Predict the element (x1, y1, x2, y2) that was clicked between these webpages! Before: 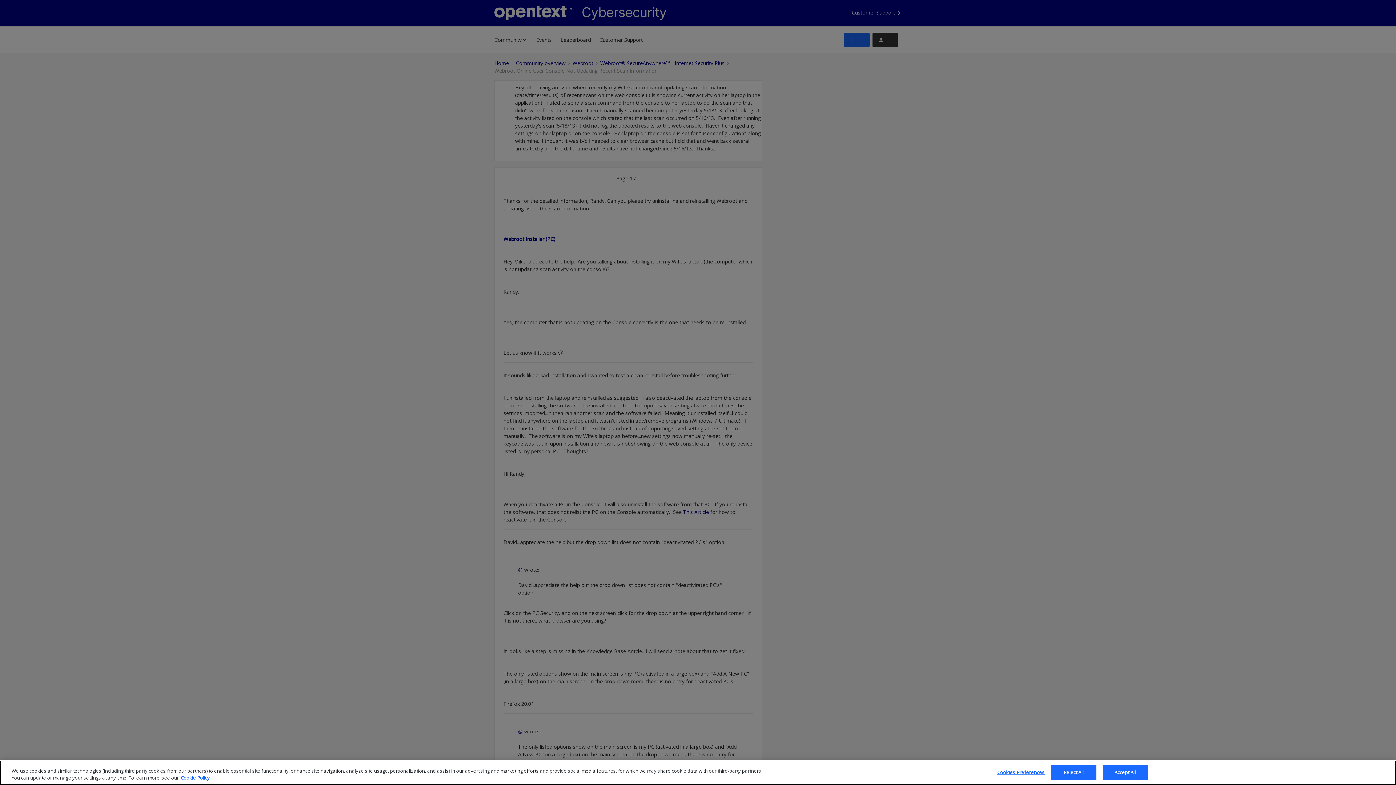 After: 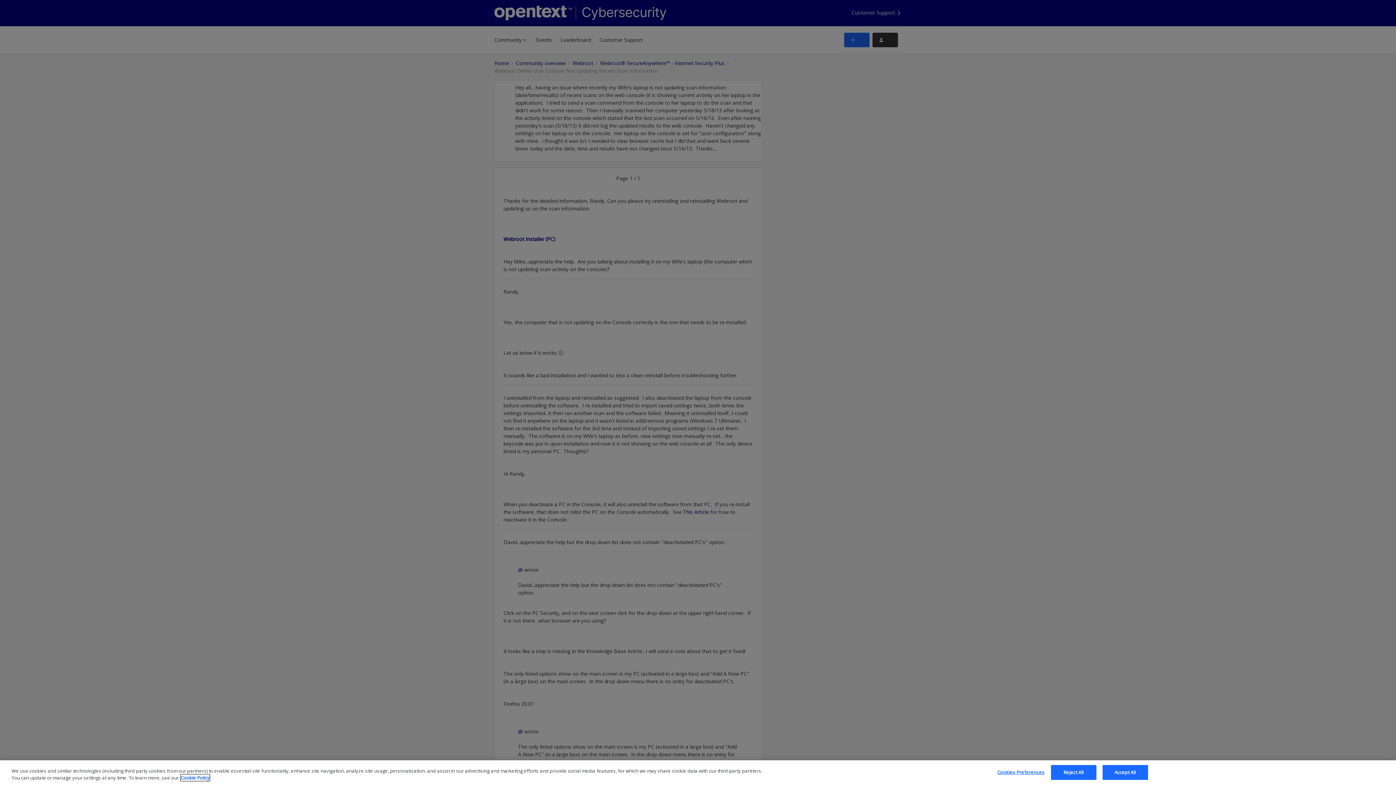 Action: bbox: (180, 774, 209, 781) label: More information about your privacy, opens in a new tab